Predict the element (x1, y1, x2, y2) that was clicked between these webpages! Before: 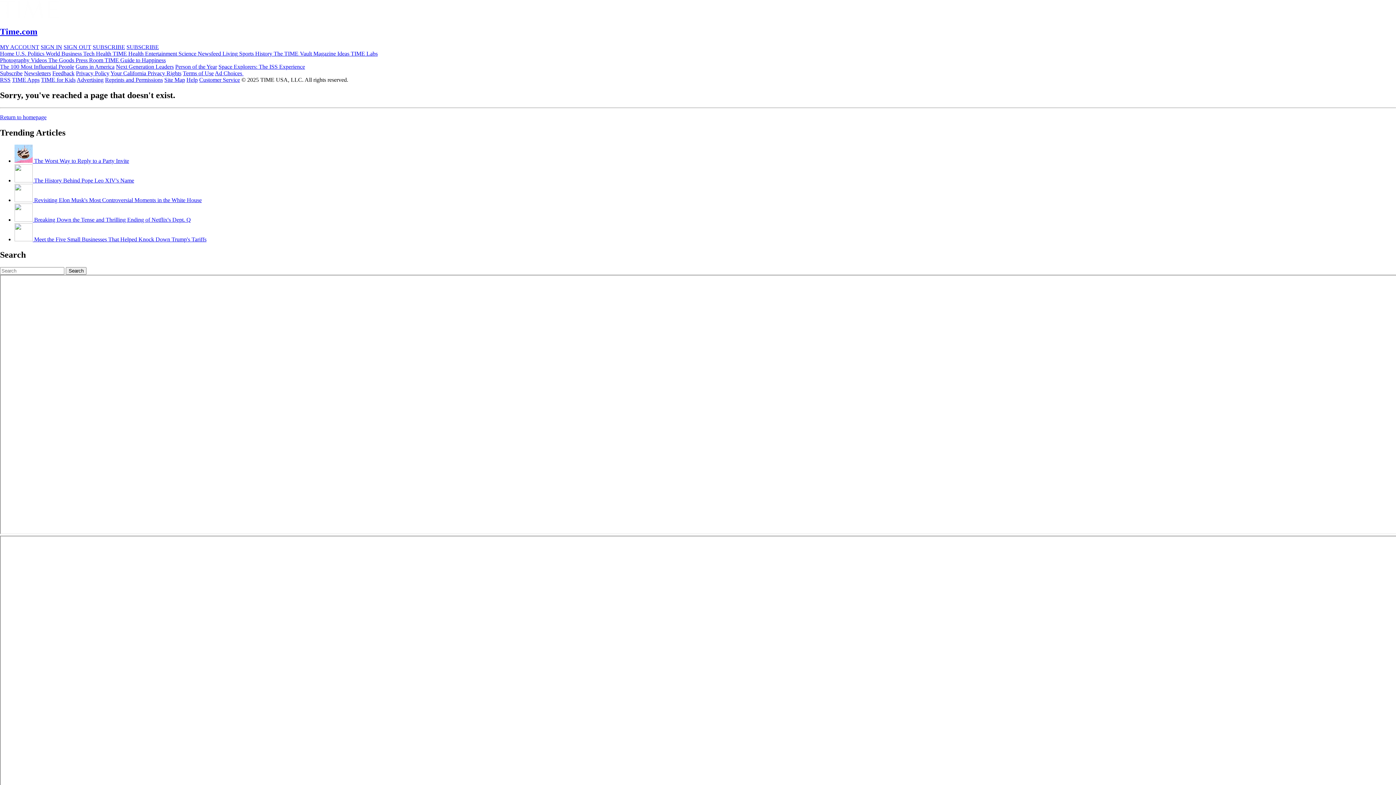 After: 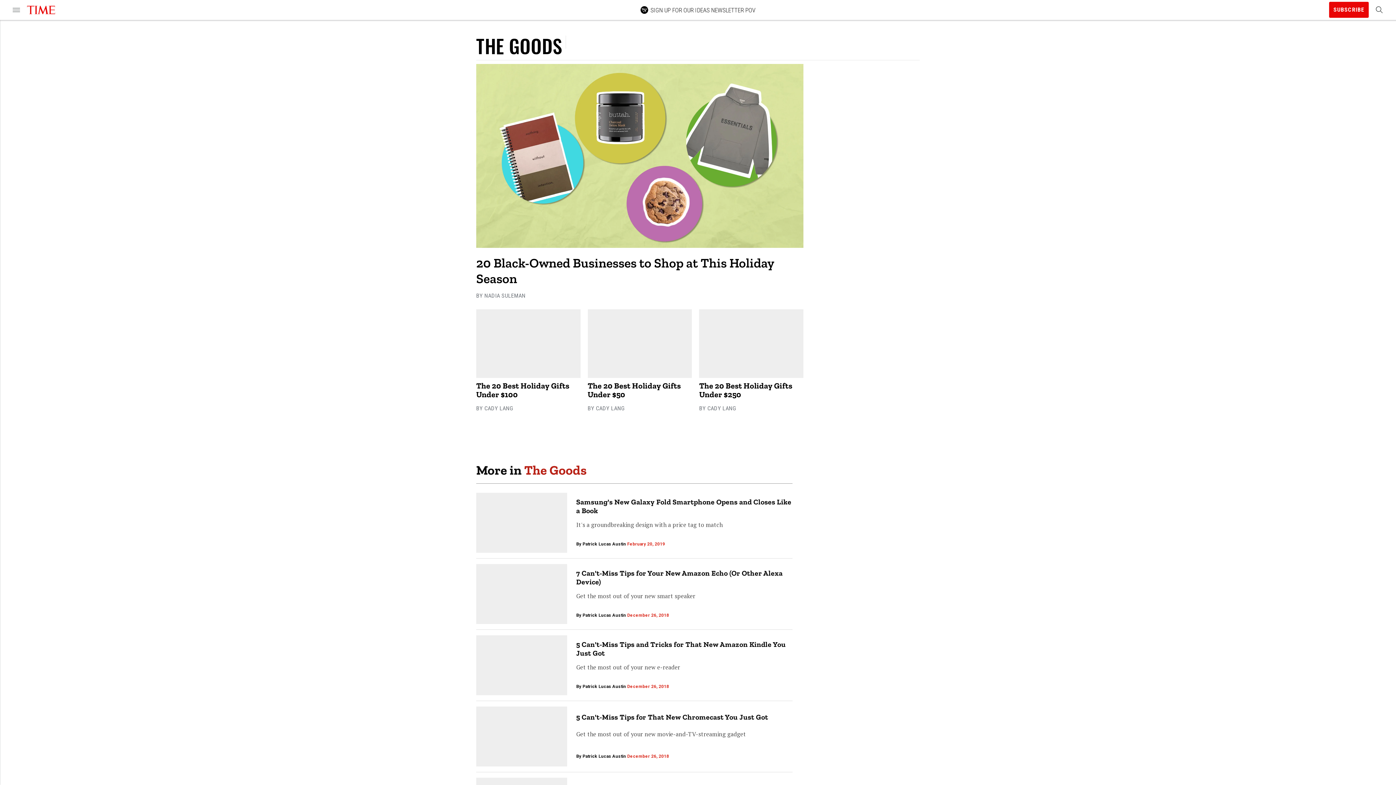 Action: label: The Goods  bbox: (48, 57, 75, 63)